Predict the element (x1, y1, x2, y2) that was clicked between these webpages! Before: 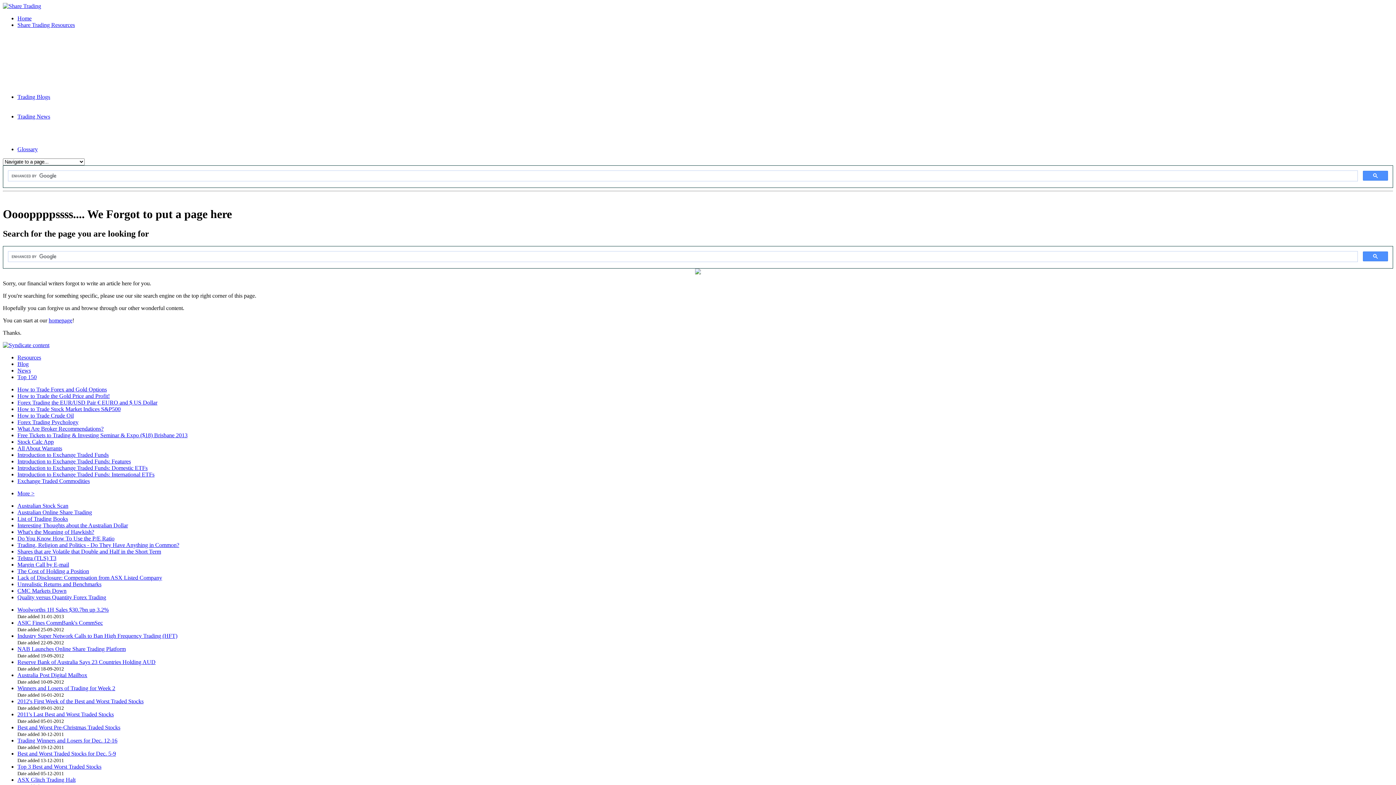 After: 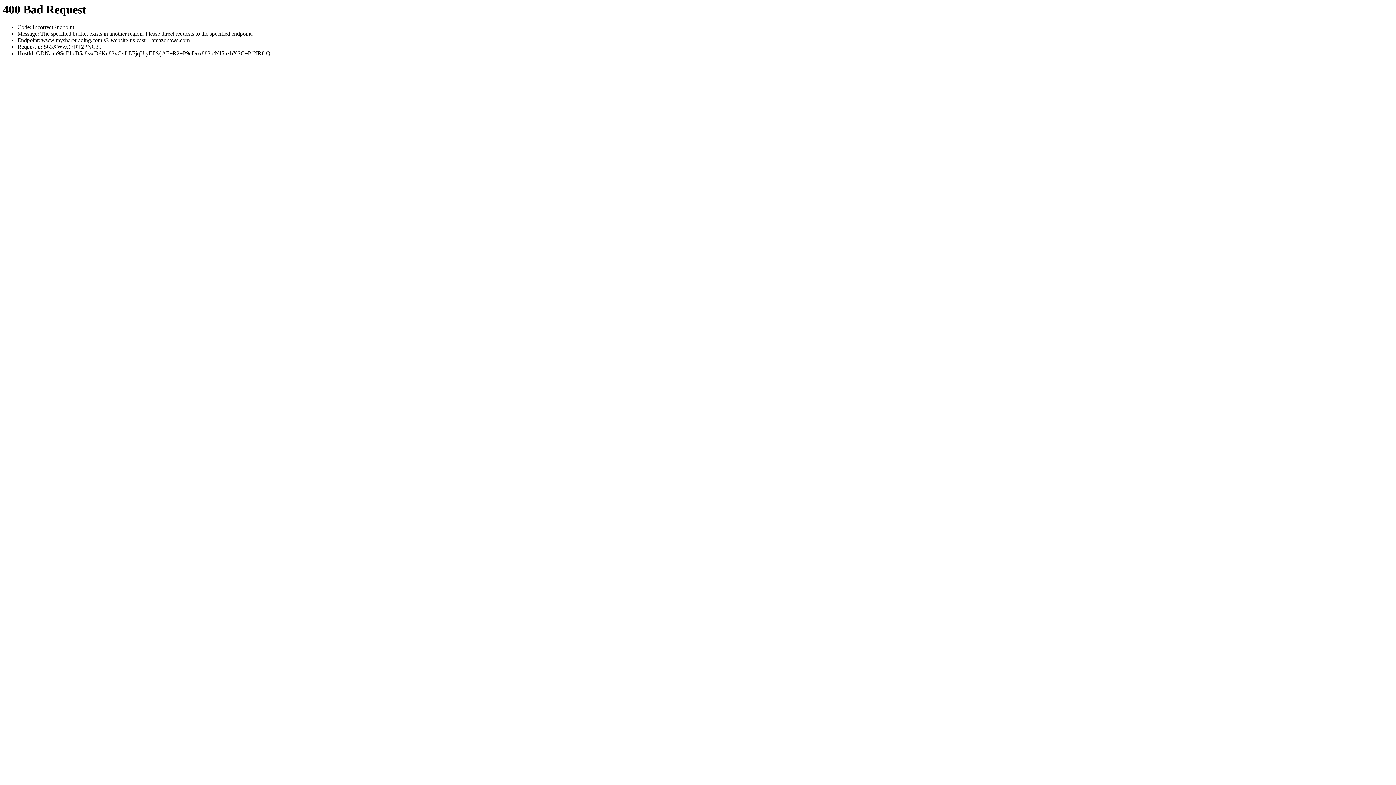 Action: bbox: (17, 425, 103, 431) label: What Are Broker Recommendations?